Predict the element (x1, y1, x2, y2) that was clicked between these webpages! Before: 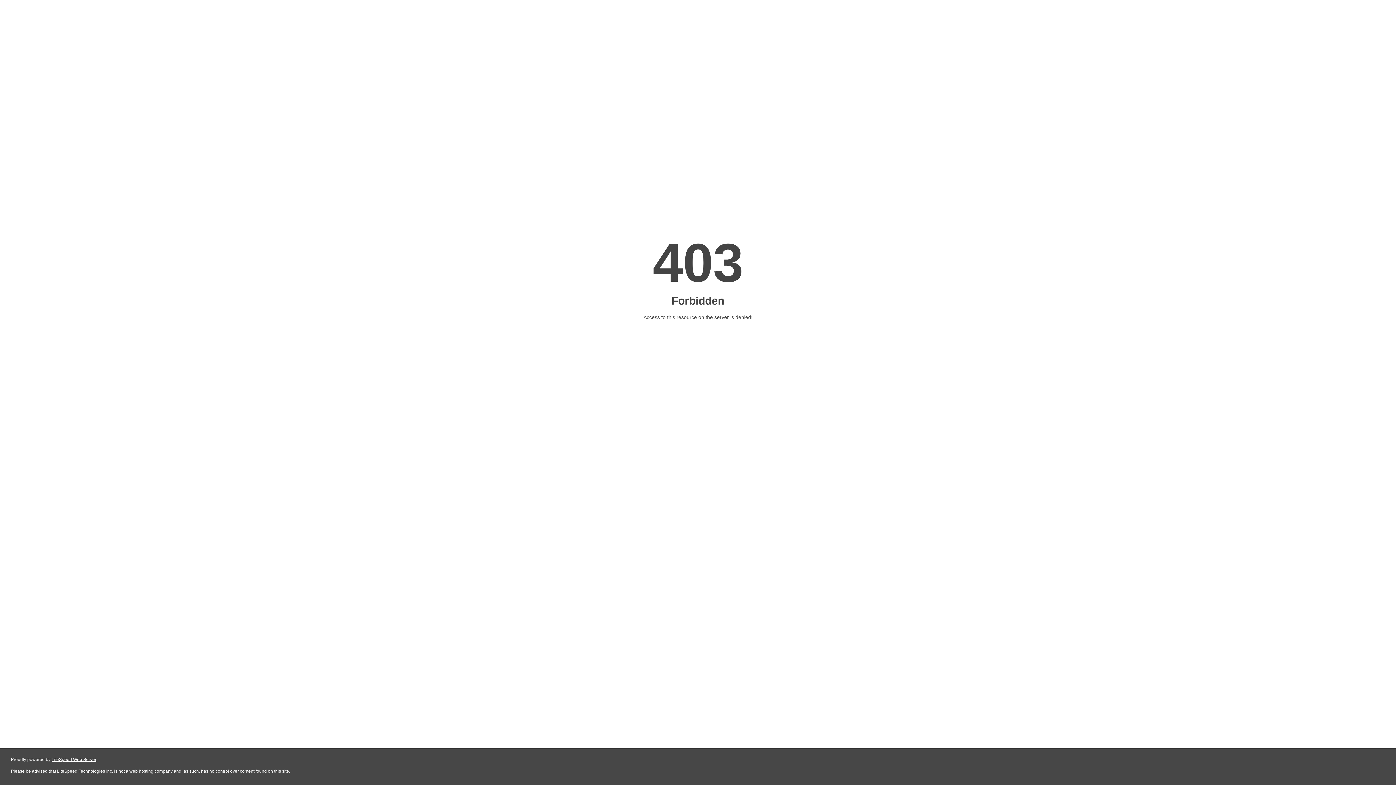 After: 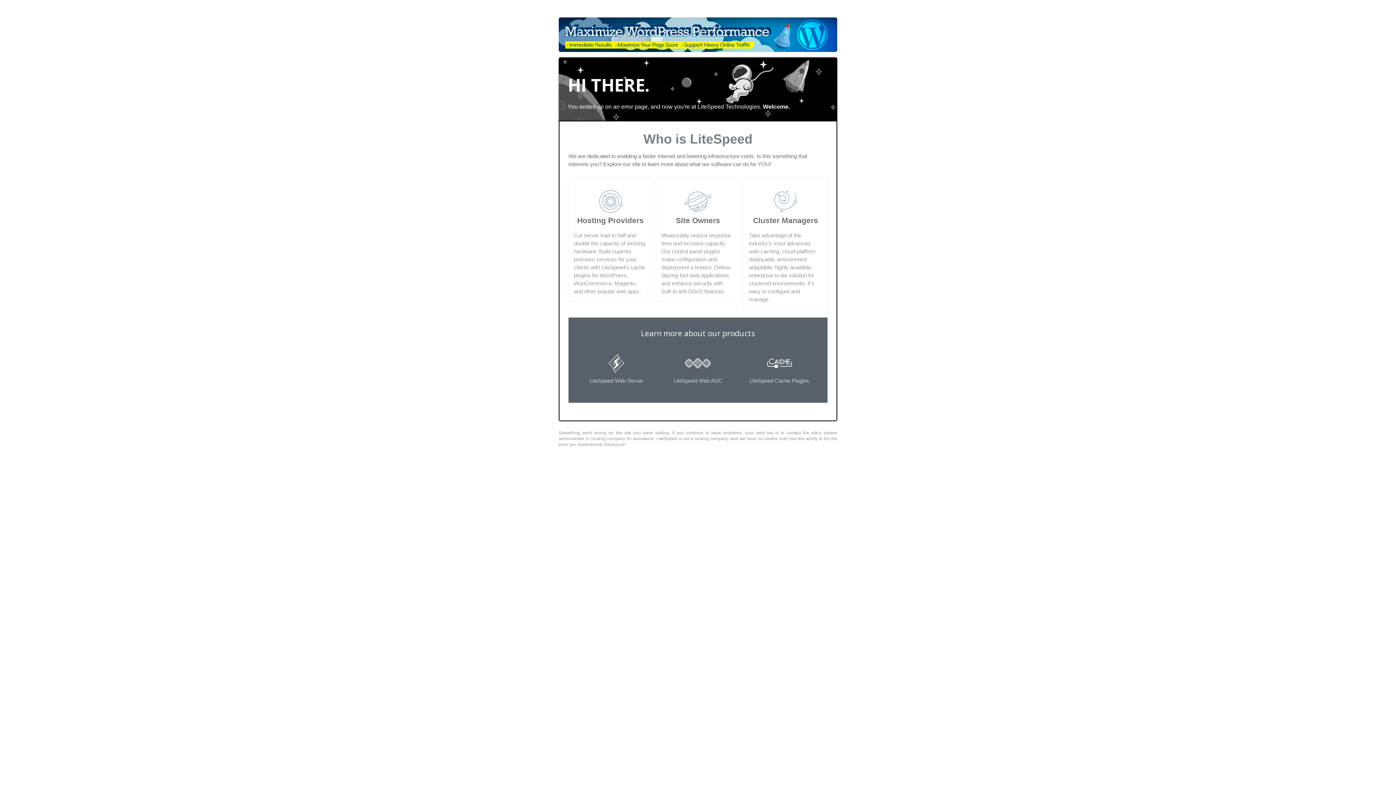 Action: bbox: (51, 757, 96, 762) label: LiteSpeed Web Server